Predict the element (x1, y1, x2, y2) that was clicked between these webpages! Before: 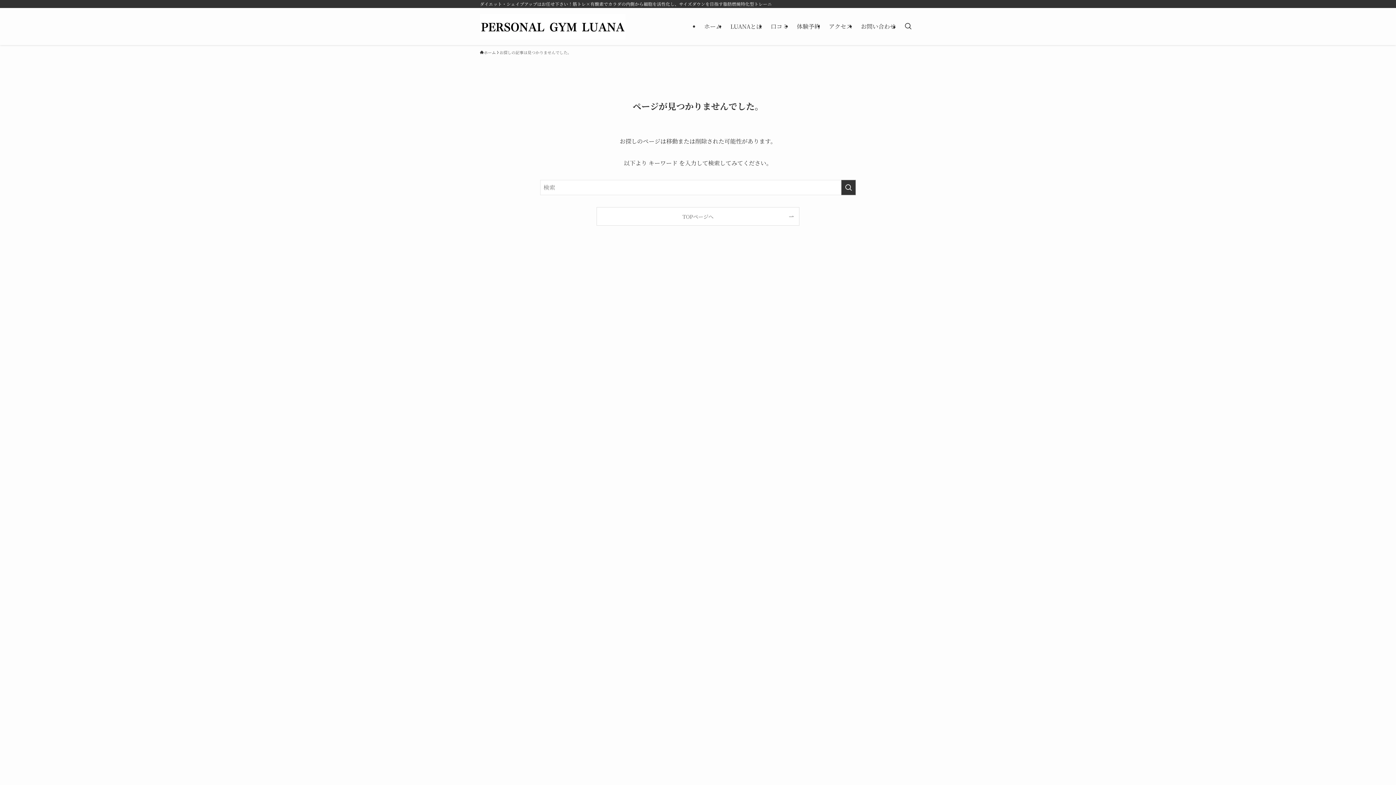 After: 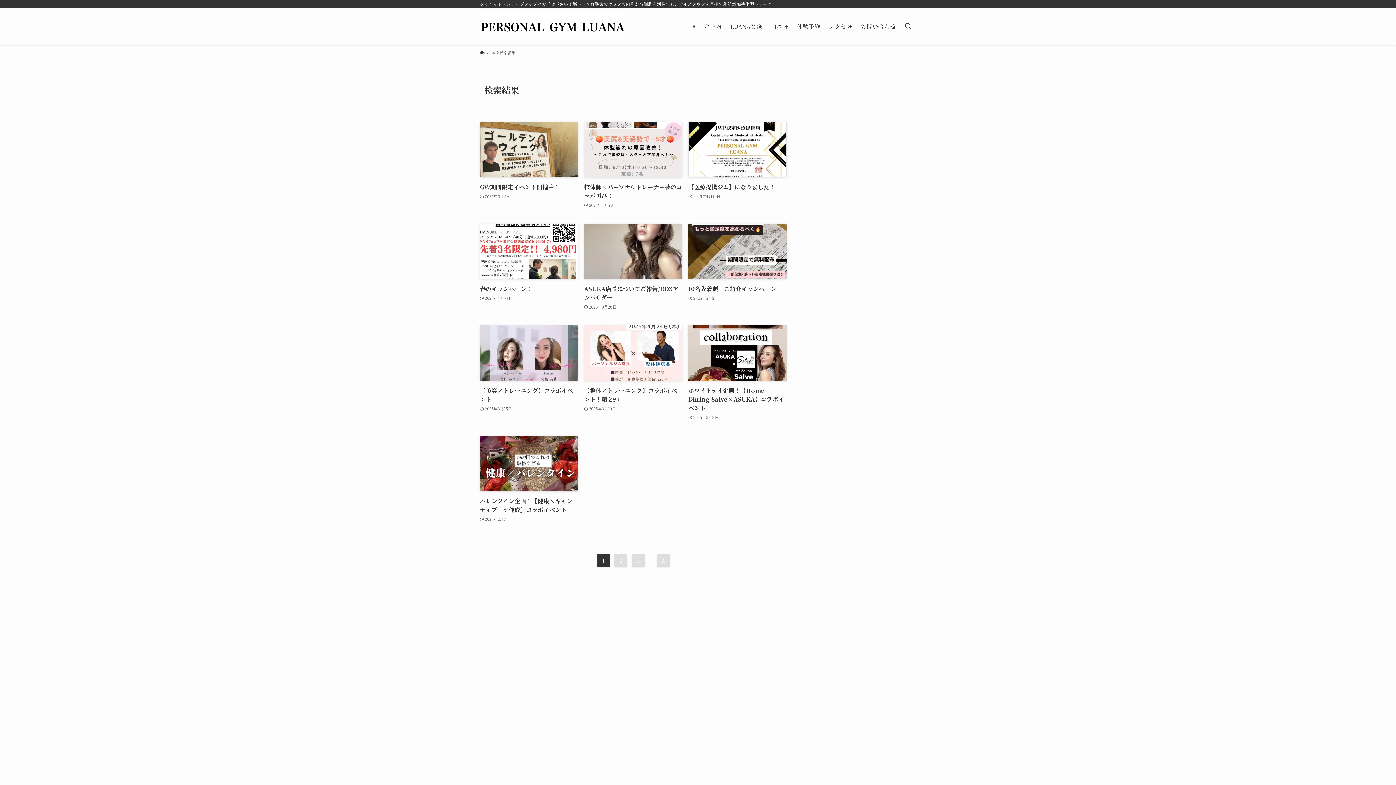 Action: label: 検索を実行する bbox: (841, 180, 856, 195)